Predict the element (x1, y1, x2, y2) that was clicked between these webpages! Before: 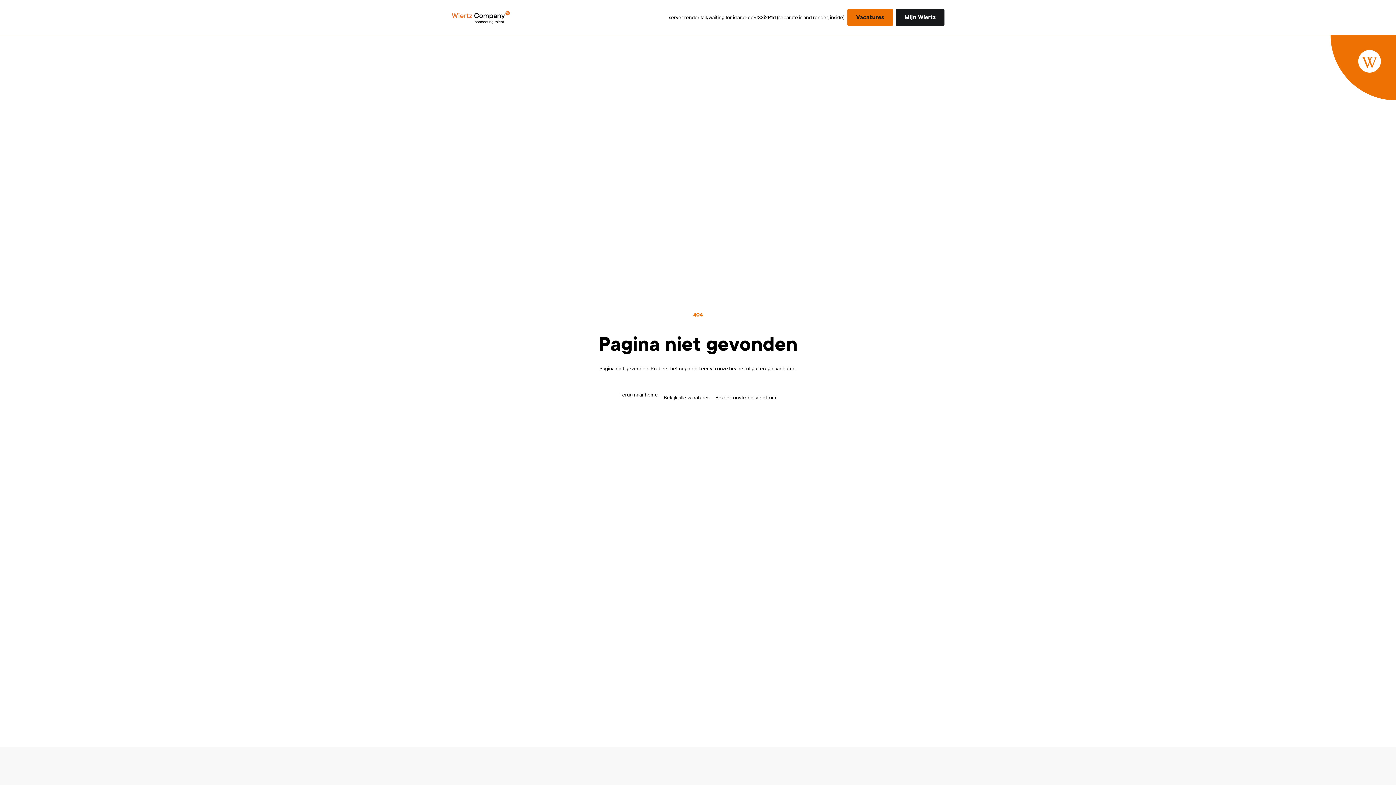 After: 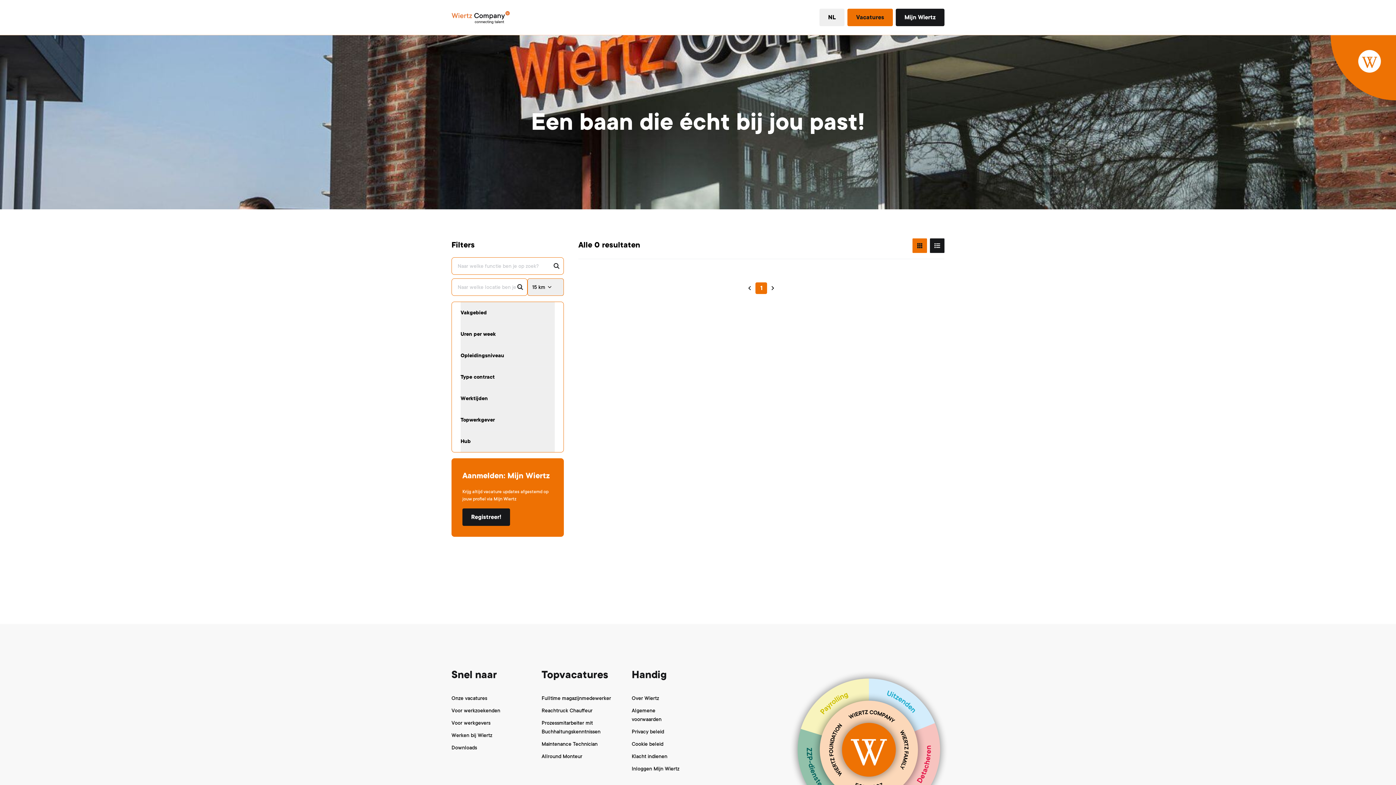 Action: label: Vacatures bbox: (847, 8, 893, 26)